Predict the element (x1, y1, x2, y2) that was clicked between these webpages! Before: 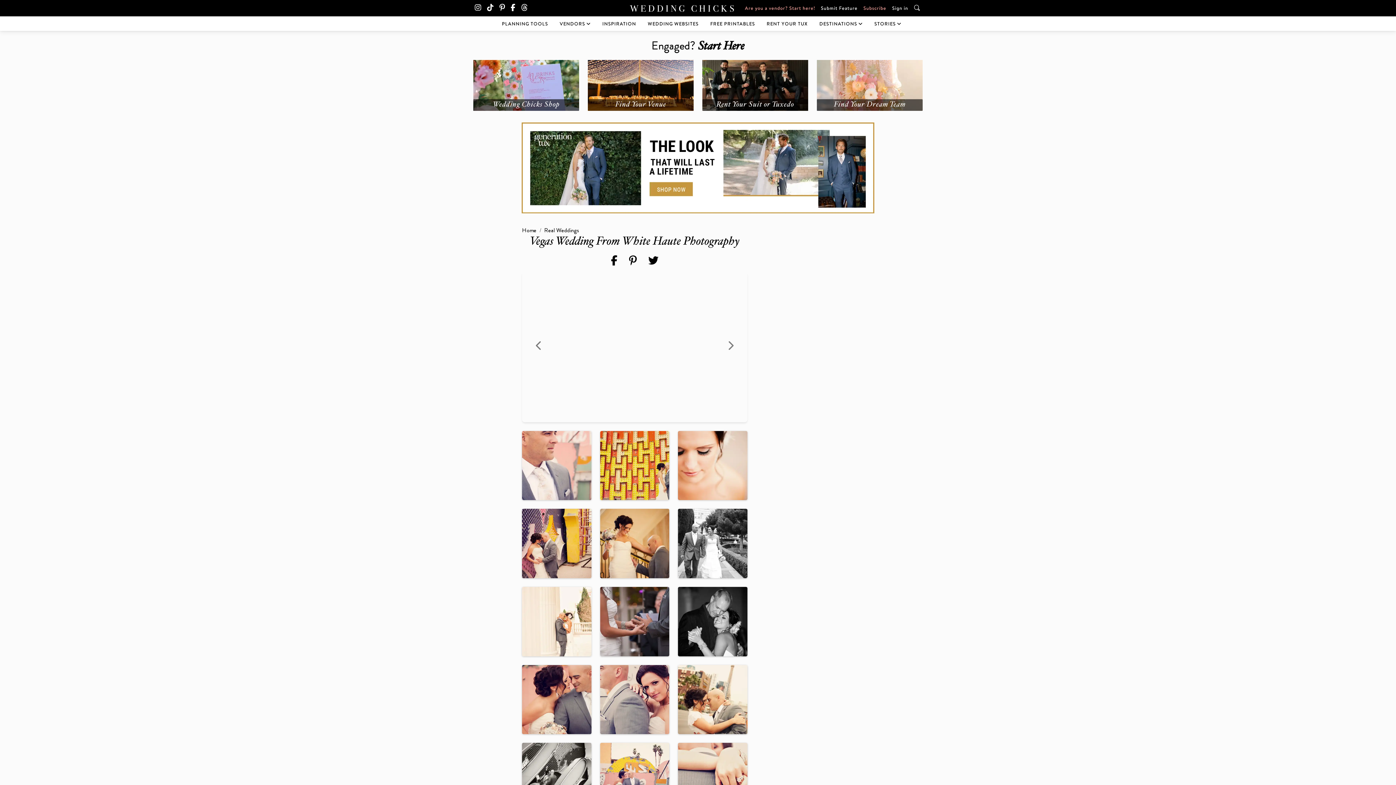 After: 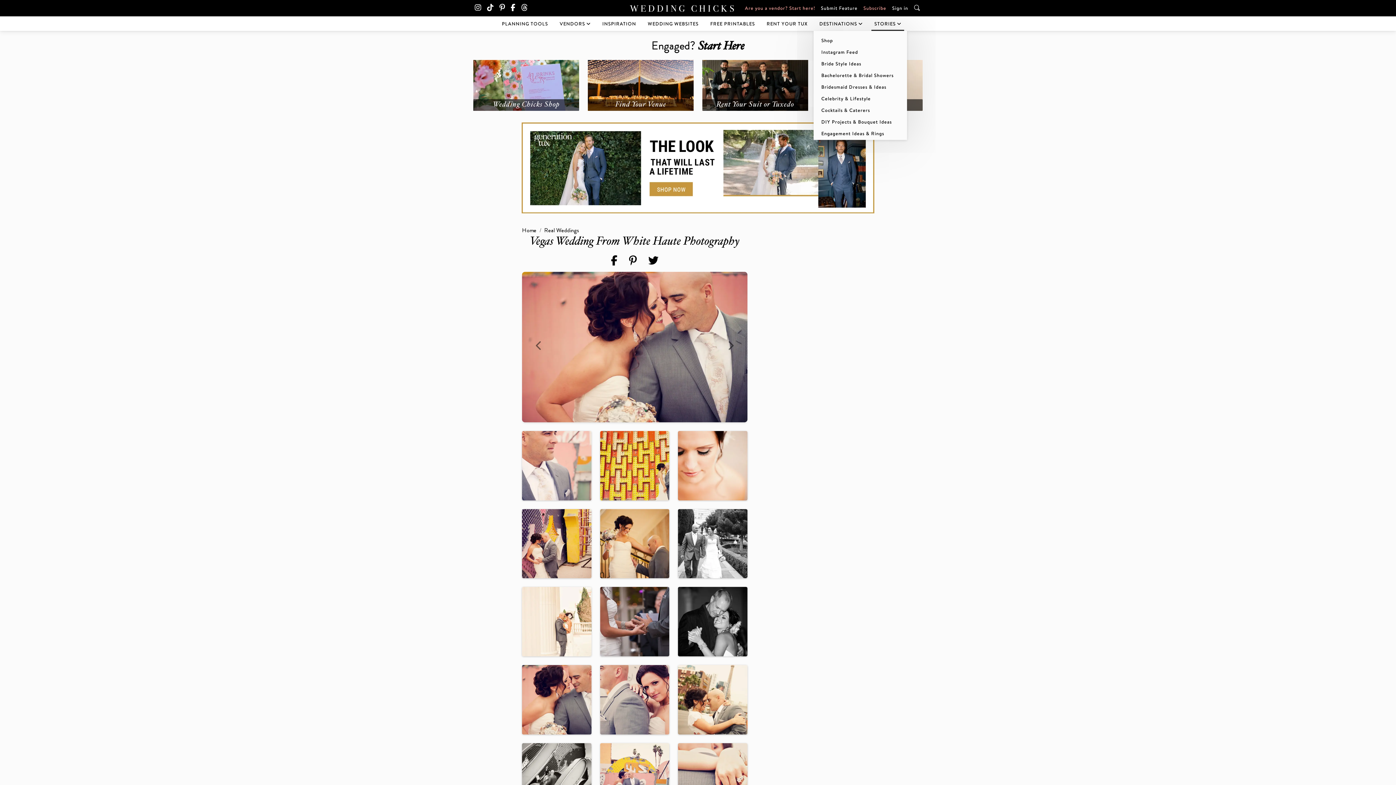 Action: bbox: (871, 17, 904, 29) label: STORIES